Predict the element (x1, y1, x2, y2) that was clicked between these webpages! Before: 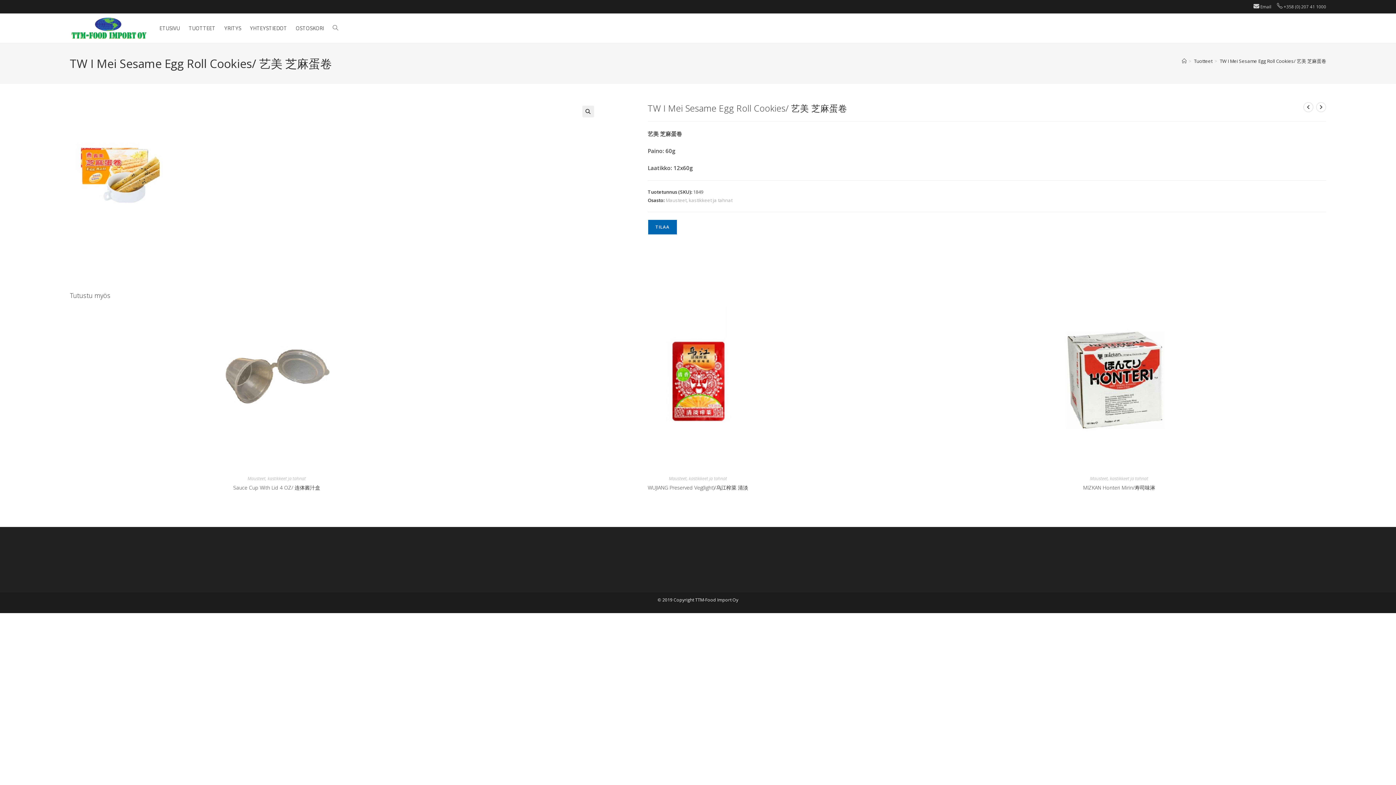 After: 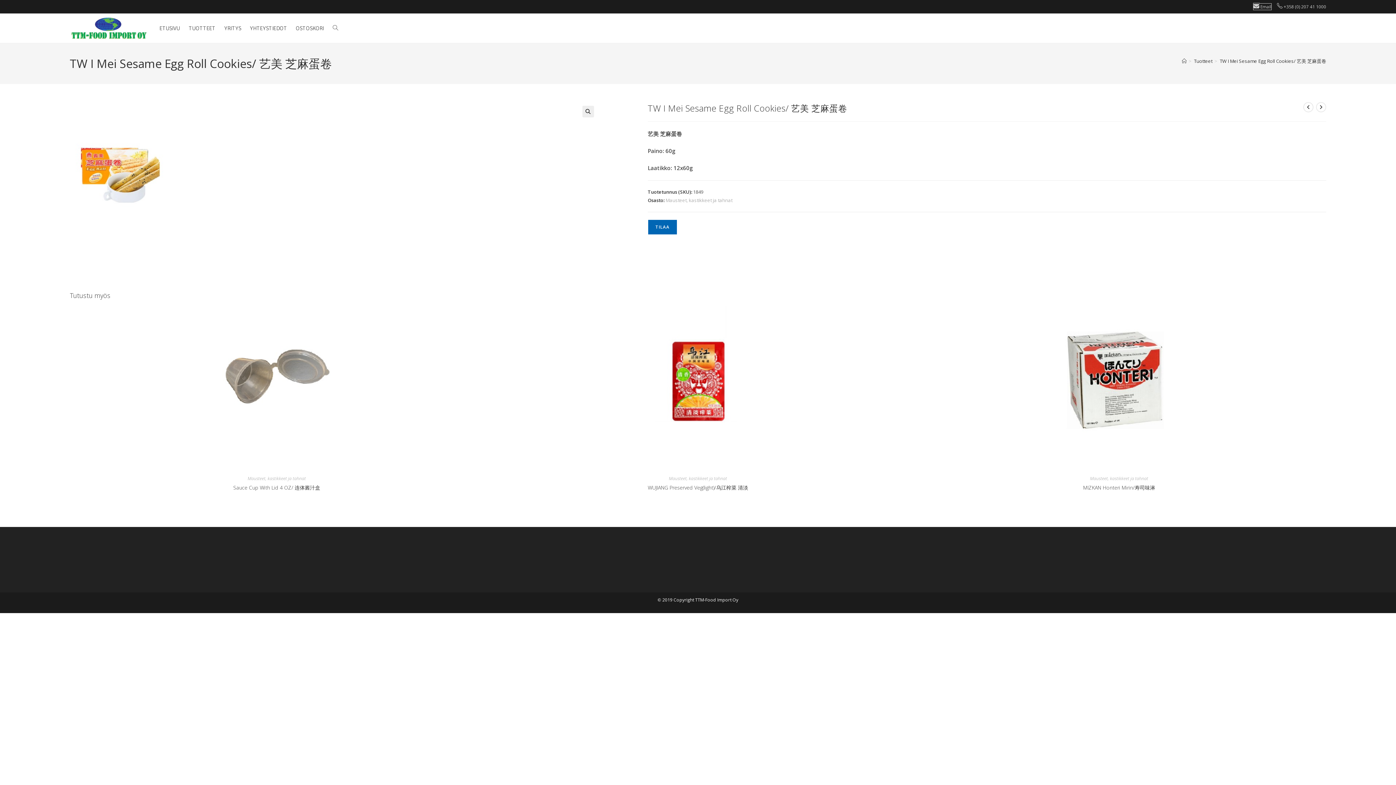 Action: label:  Email bbox: (1253, 3, 1271, 9)